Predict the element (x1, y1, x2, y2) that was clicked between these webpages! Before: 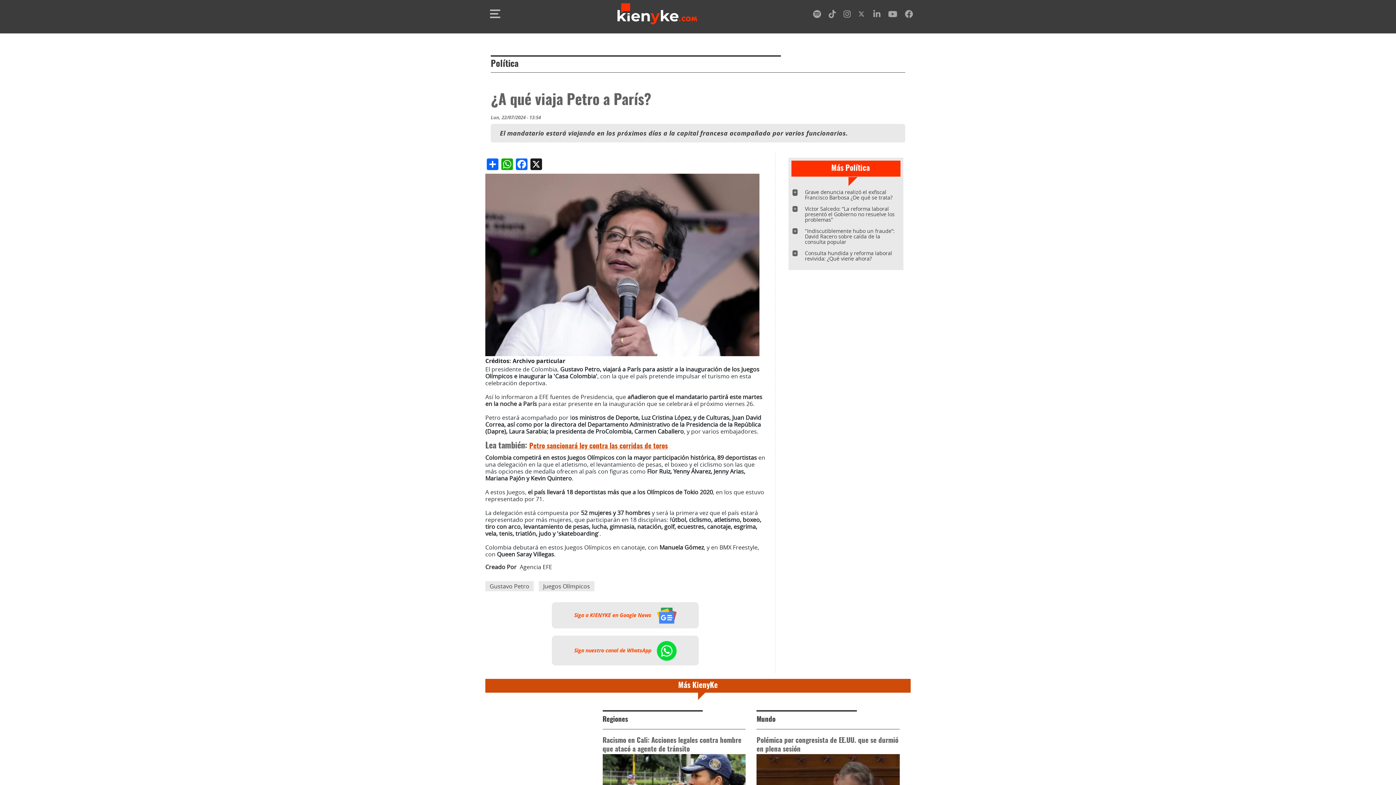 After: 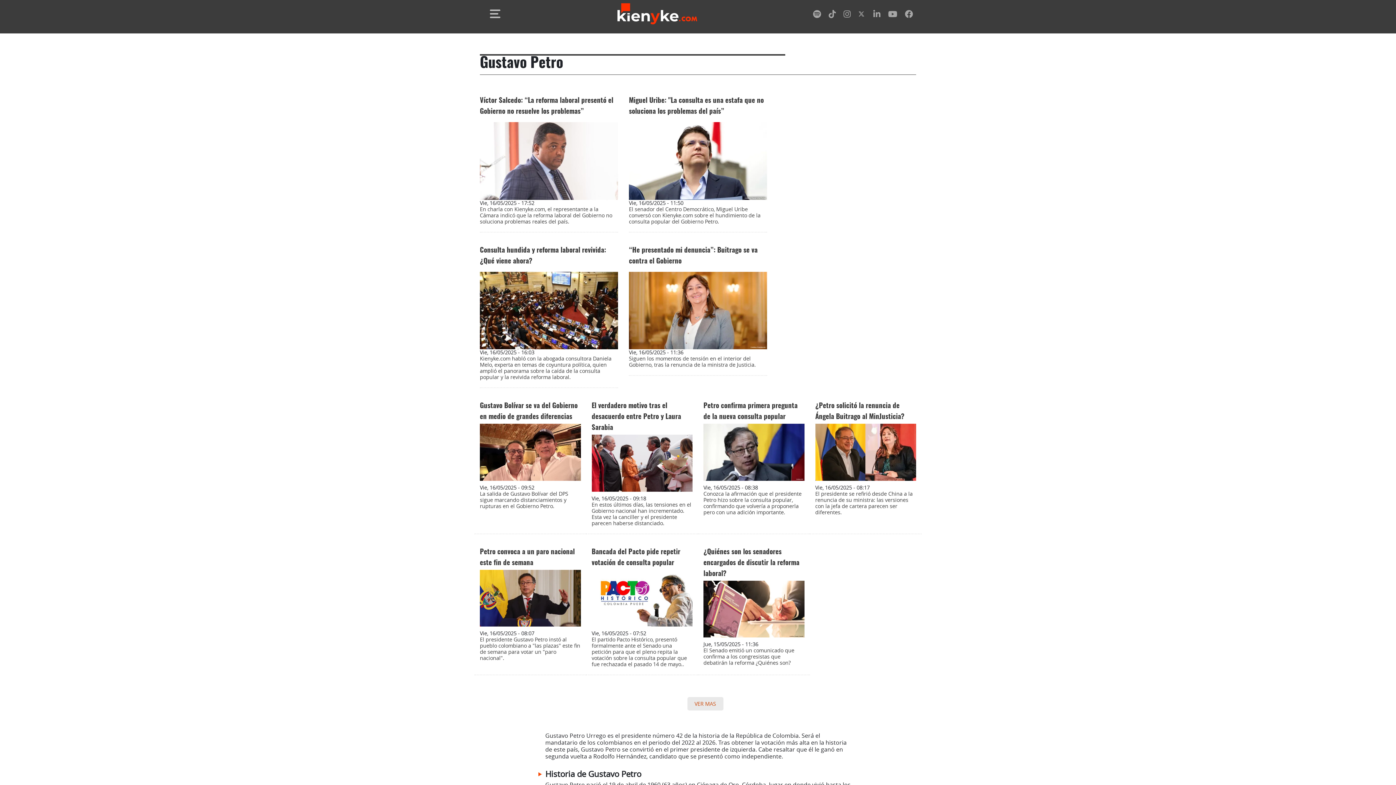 Action: label: Gustavo Petro bbox: (489, 582, 529, 590)